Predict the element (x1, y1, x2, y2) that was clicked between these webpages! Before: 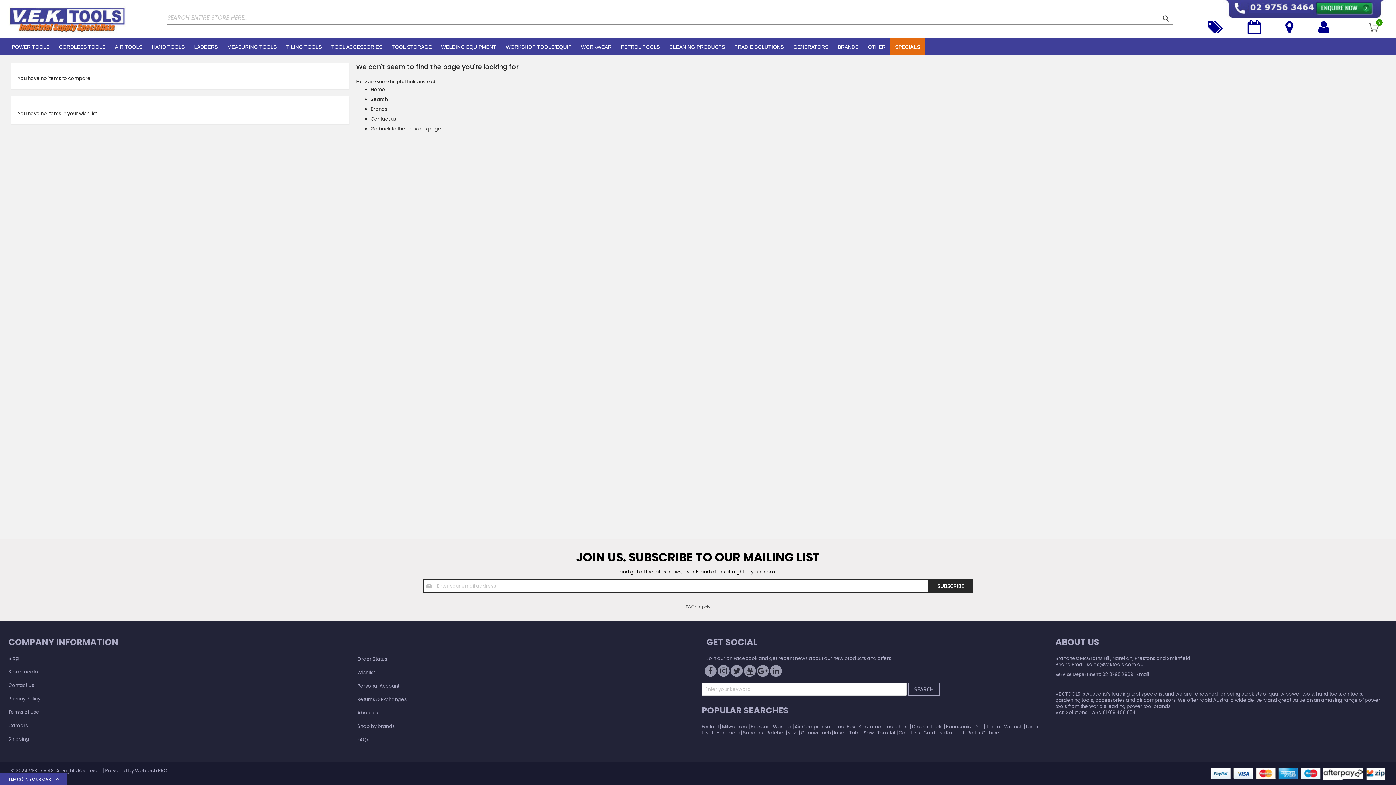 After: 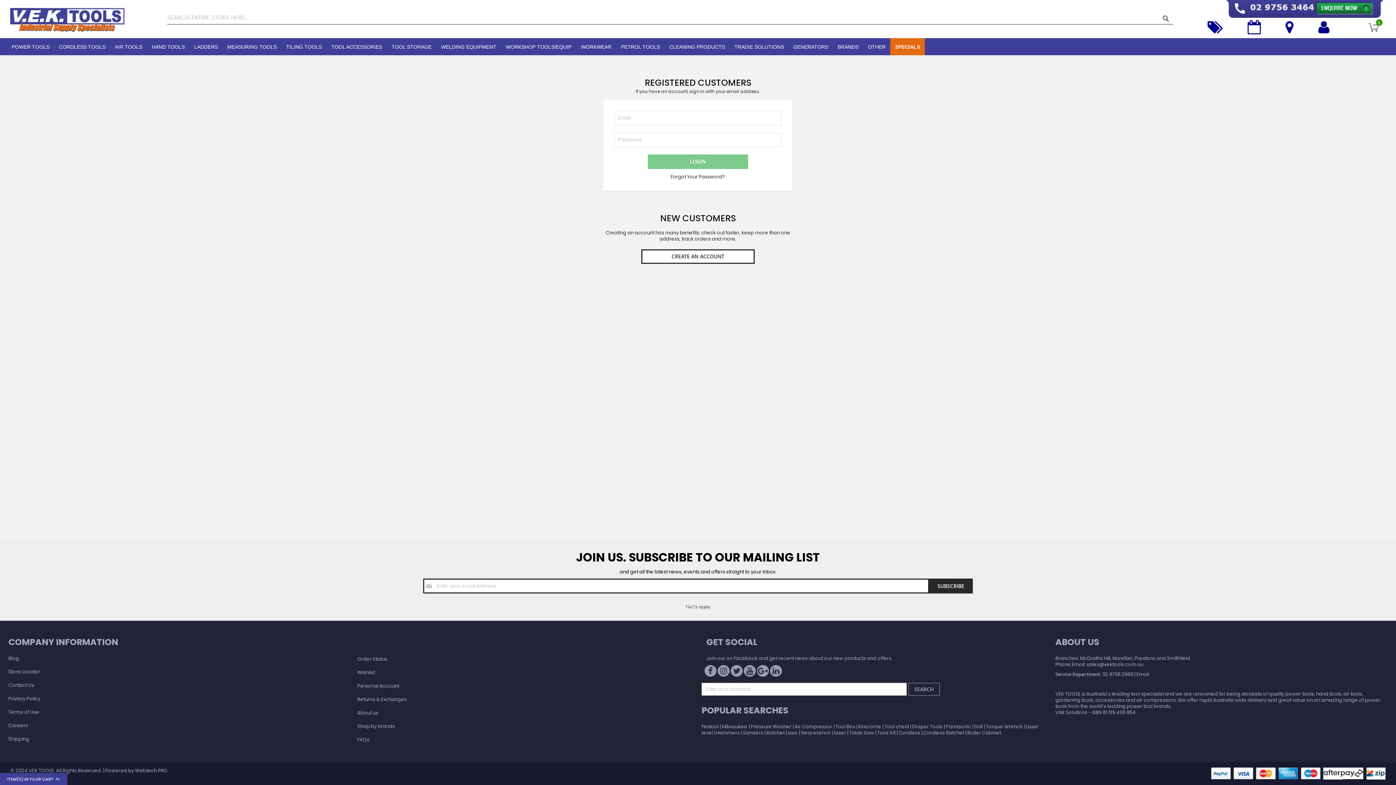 Action: bbox: (357, 666, 689, 679) label: Wishlist